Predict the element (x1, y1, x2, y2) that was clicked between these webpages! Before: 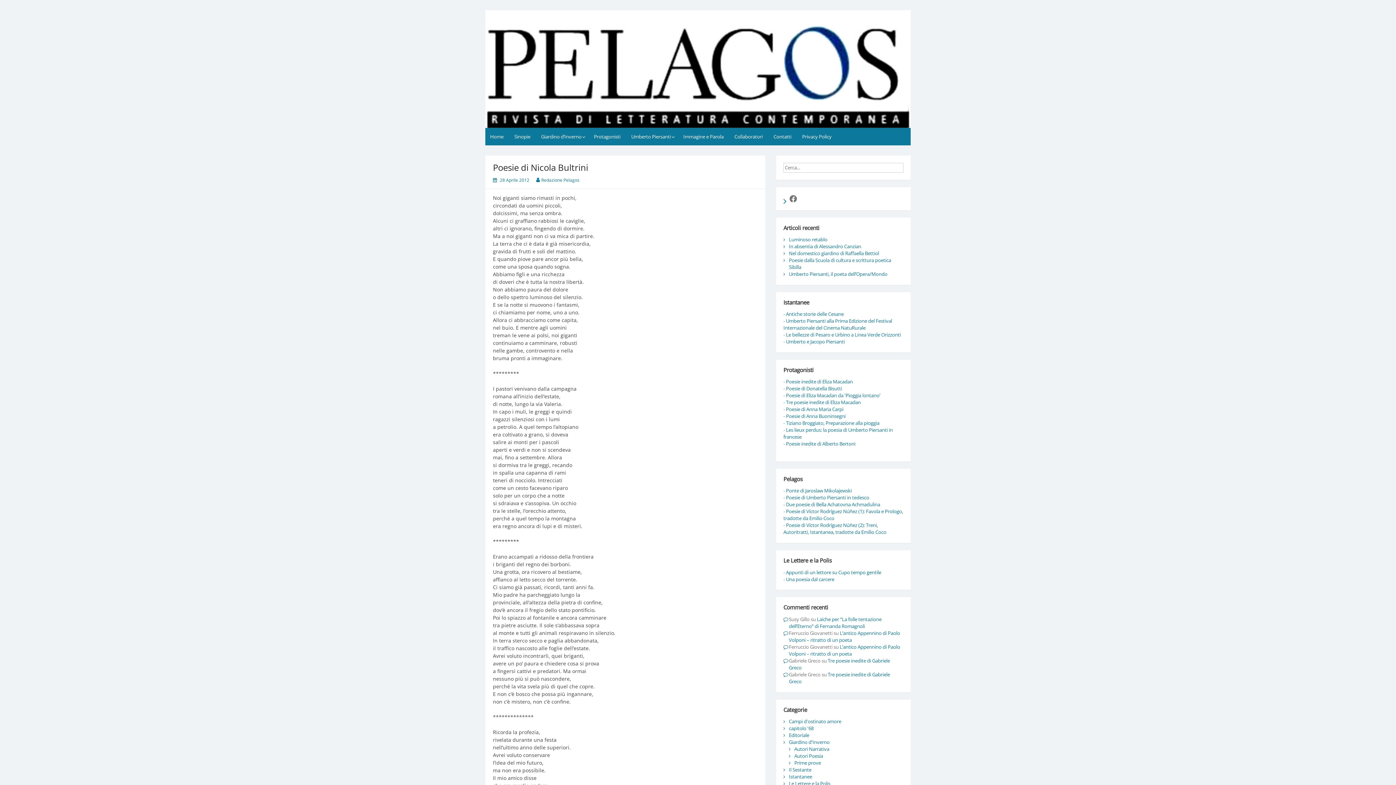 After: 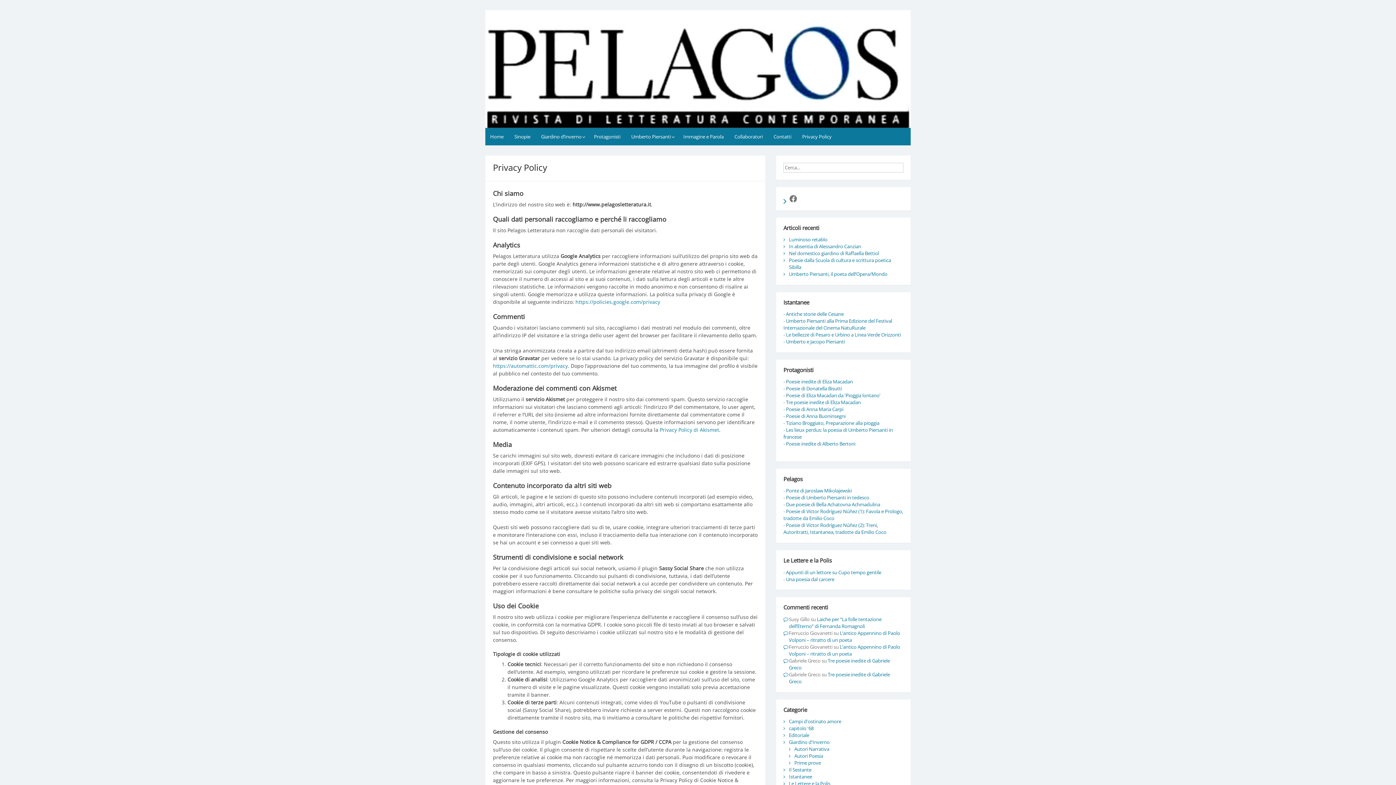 Action: label: Privacy Policy bbox: (797, 128, 836, 145)